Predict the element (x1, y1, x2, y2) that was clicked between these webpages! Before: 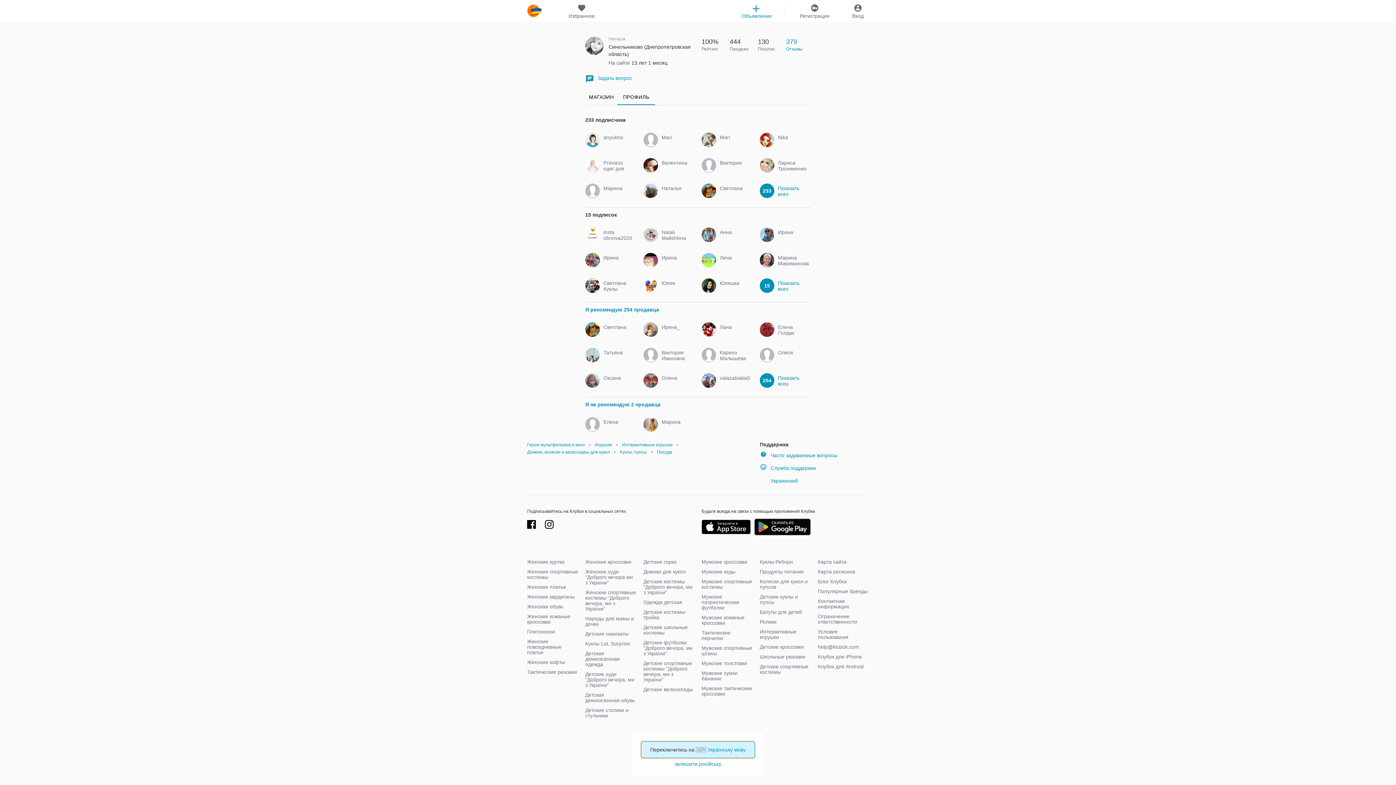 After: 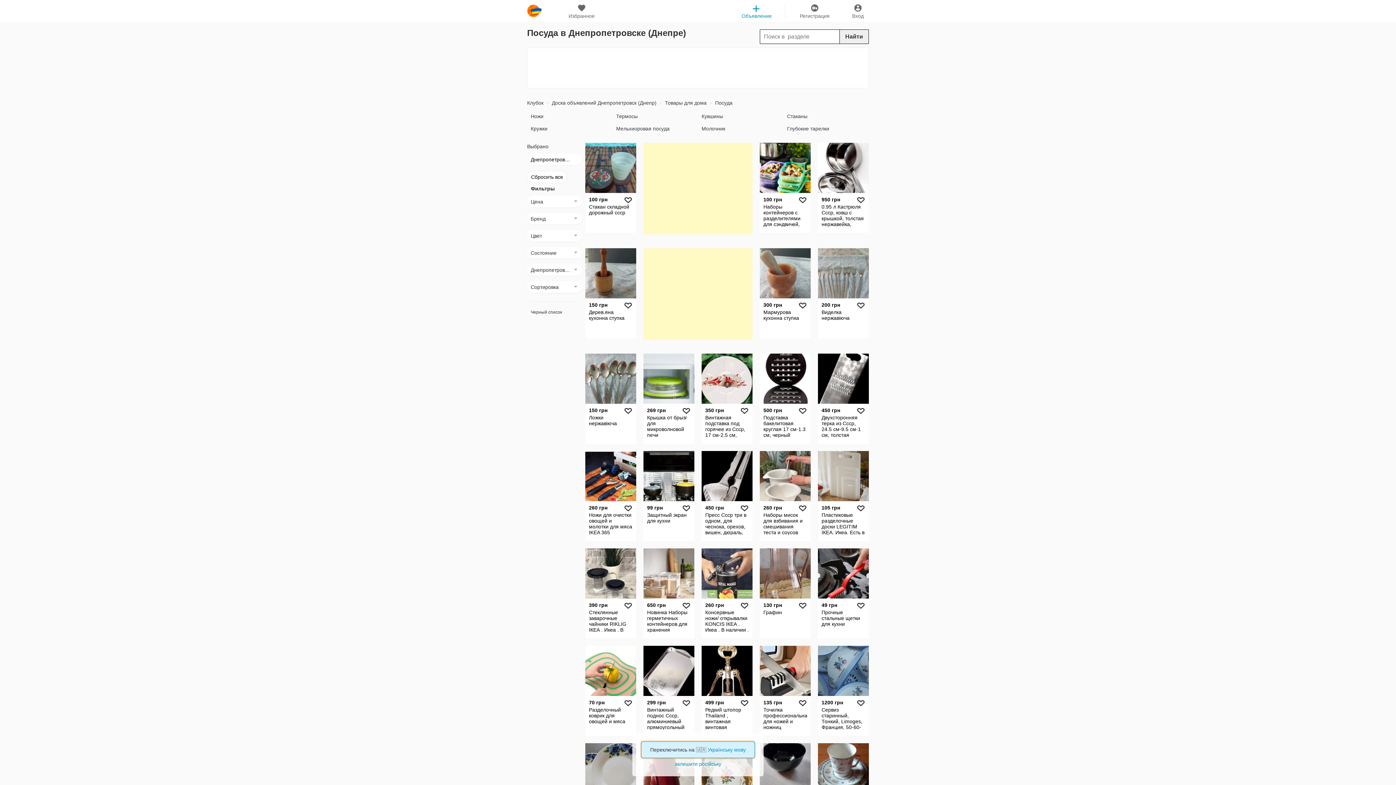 Action: label: Посуда bbox: (657, 449, 672, 454)